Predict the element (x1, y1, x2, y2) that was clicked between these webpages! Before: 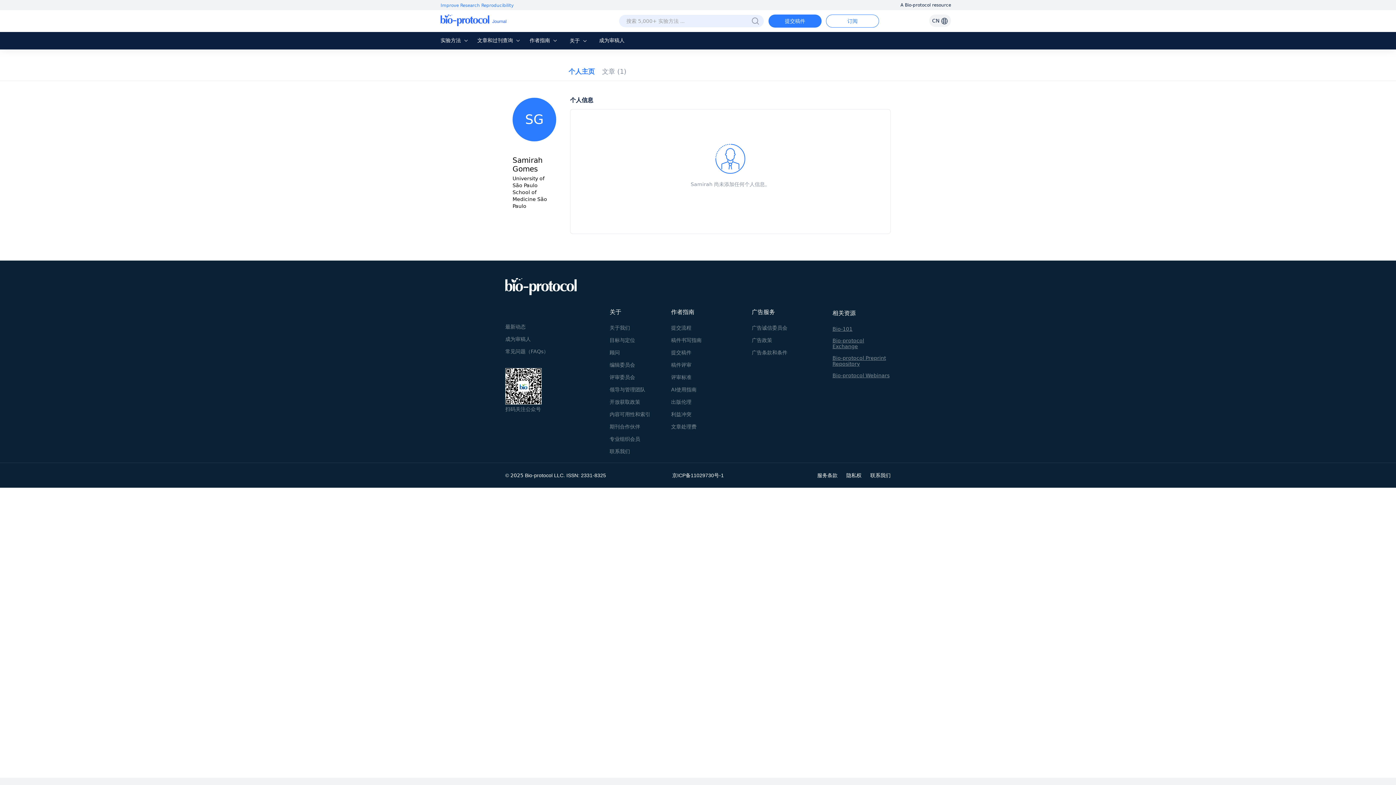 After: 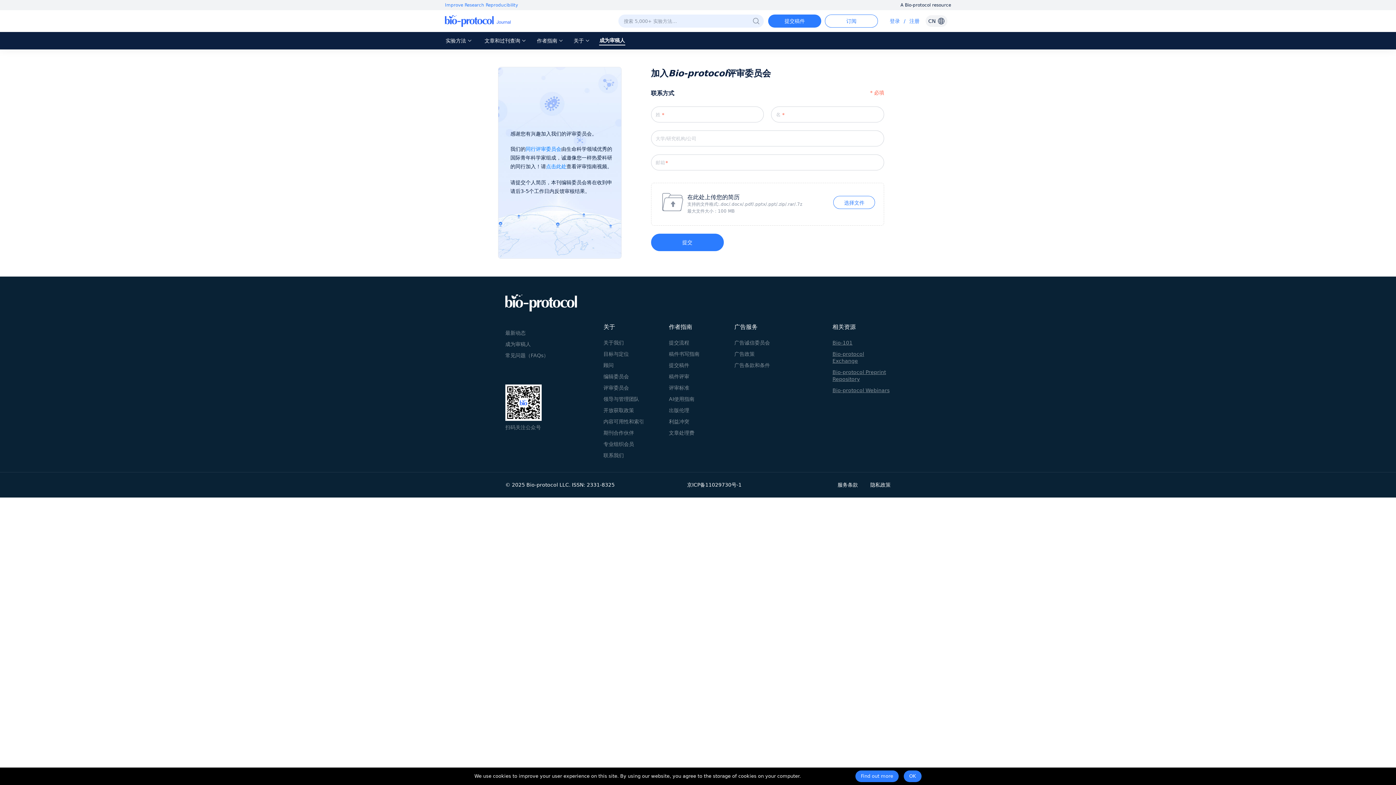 Action: bbox: (505, 336, 530, 344) label: 成为审稿人